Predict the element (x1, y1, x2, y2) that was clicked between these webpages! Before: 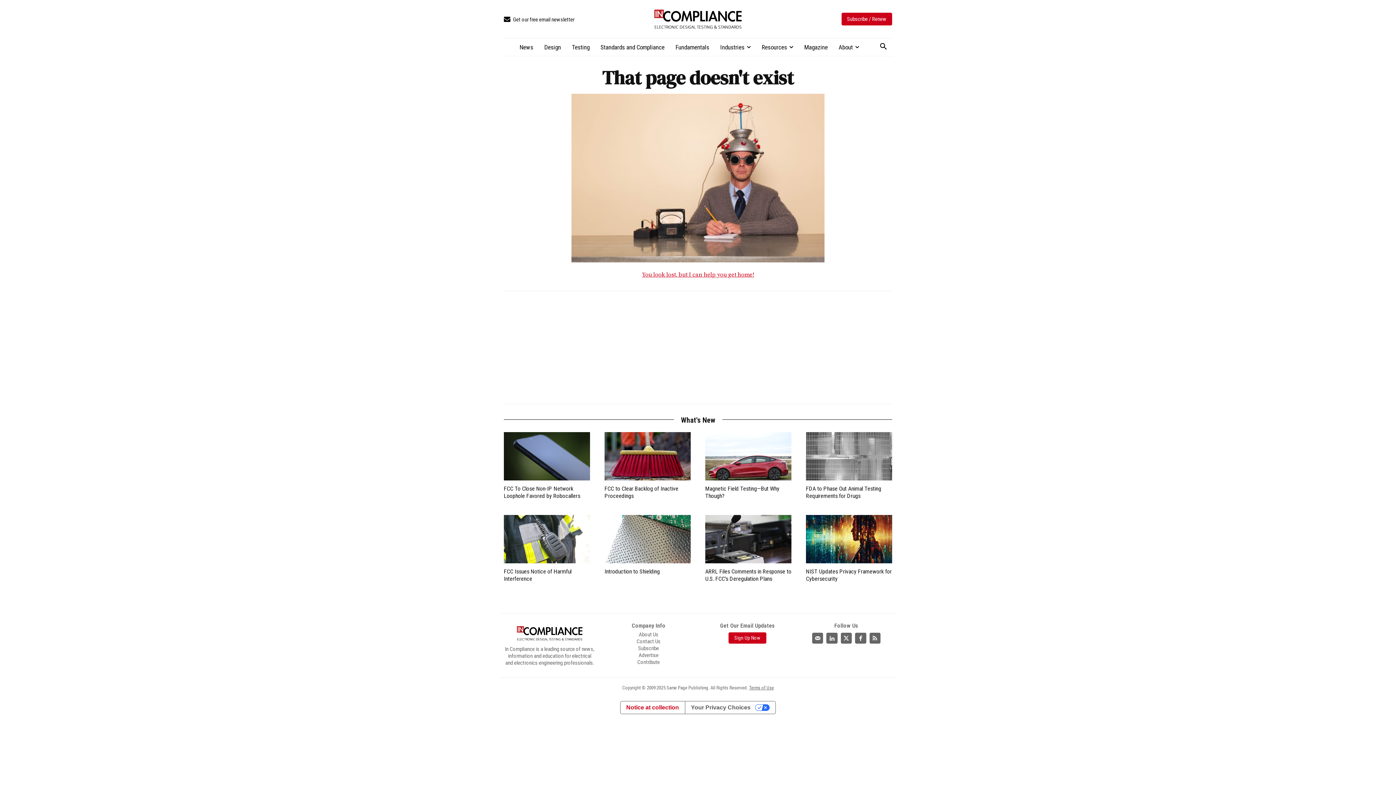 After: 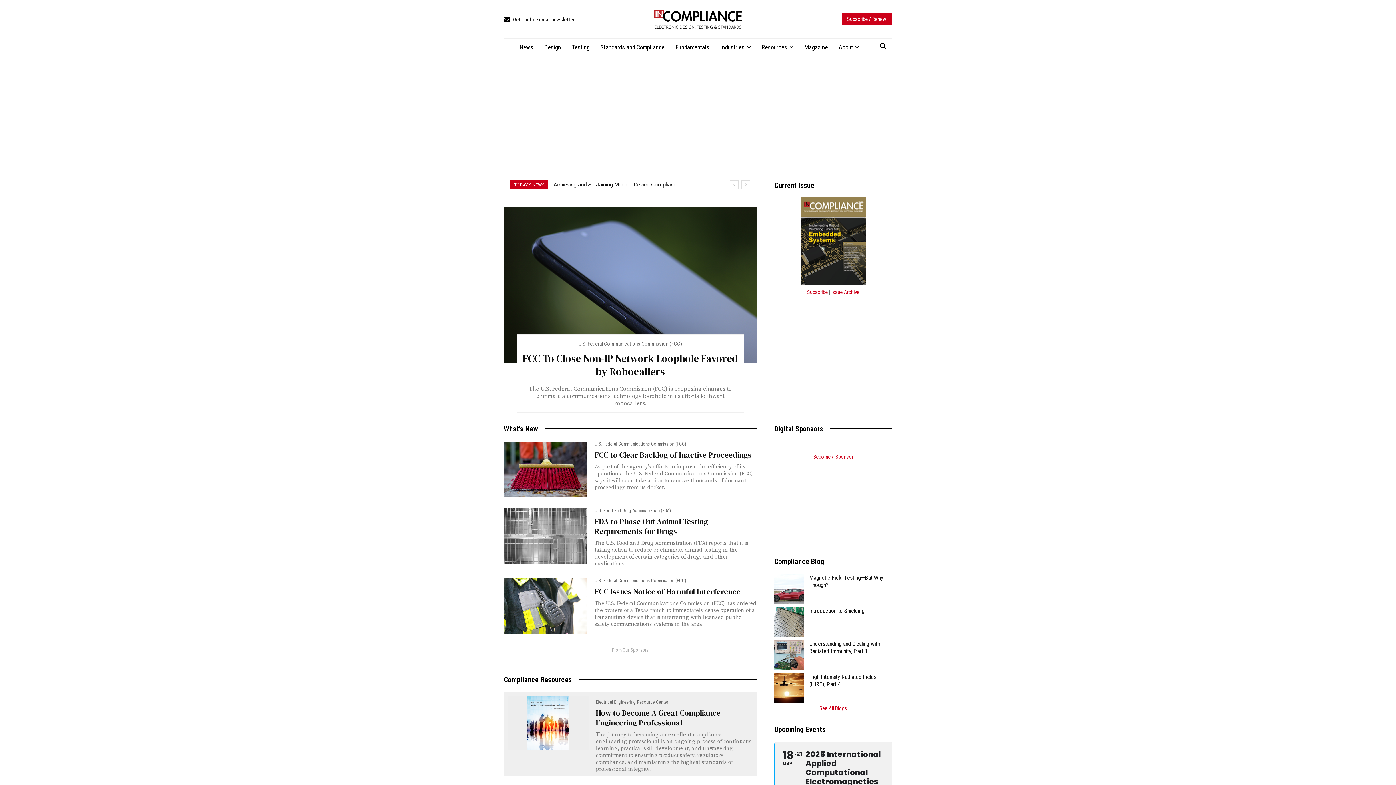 Action: bbox: (635, 7, 760, 30)